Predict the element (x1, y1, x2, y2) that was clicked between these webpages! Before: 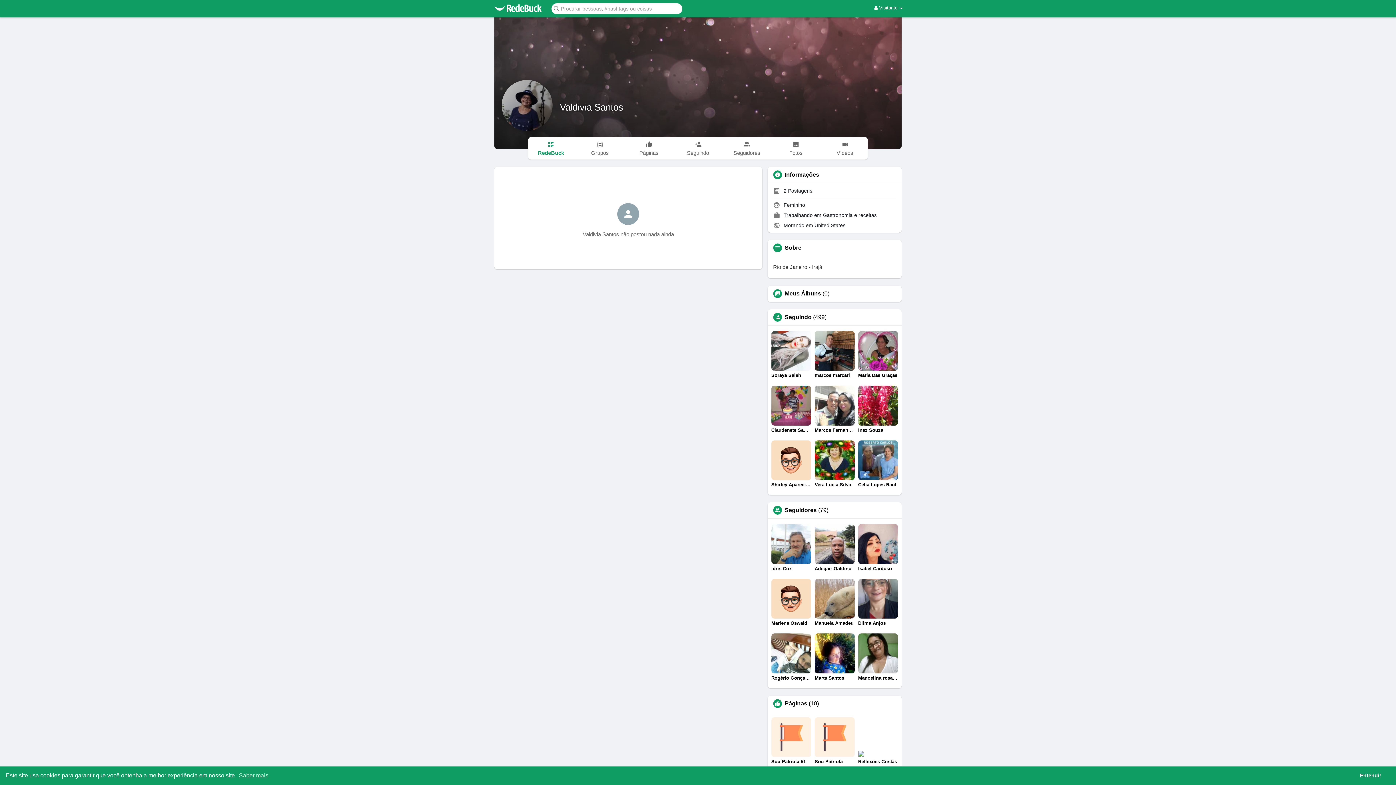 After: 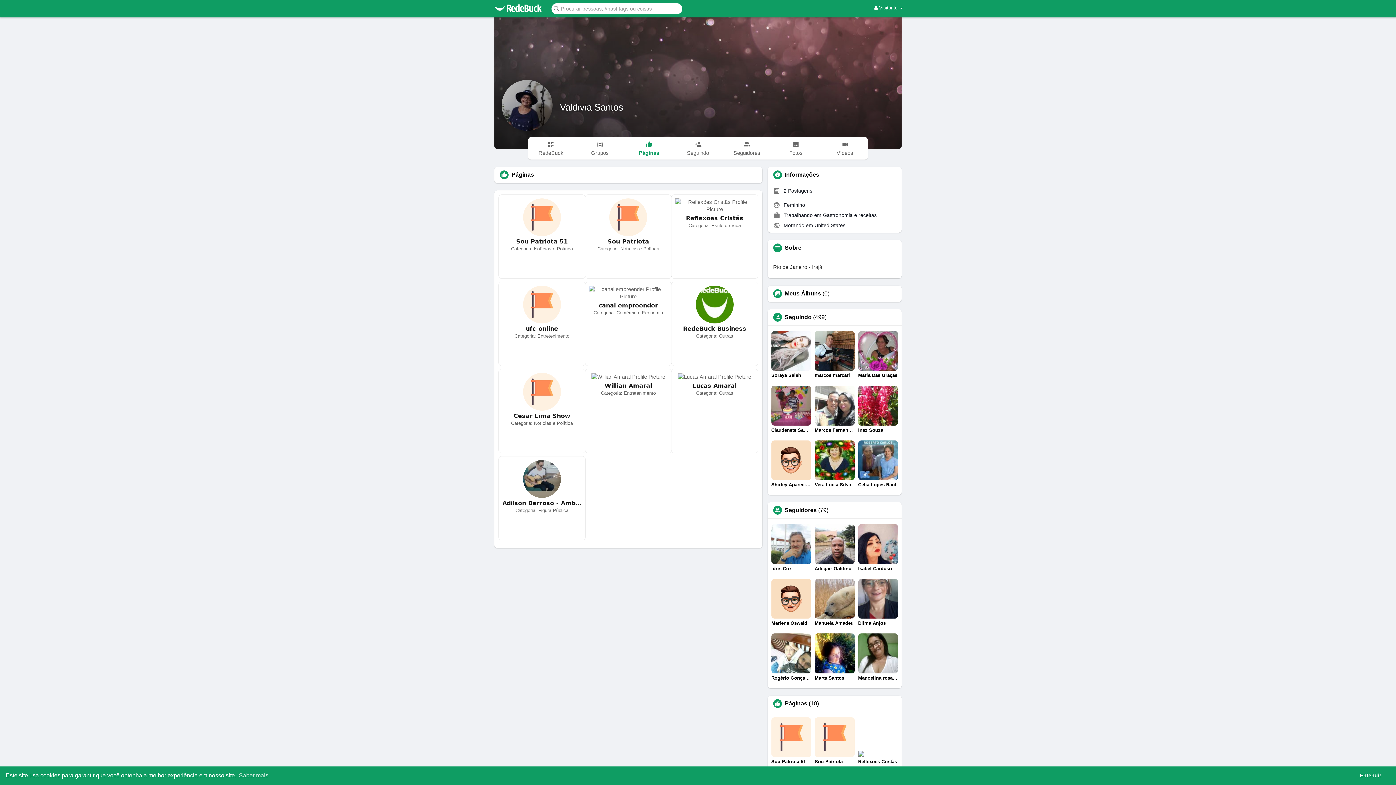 Action: label: Páginas bbox: (626, 137, 671, 159)